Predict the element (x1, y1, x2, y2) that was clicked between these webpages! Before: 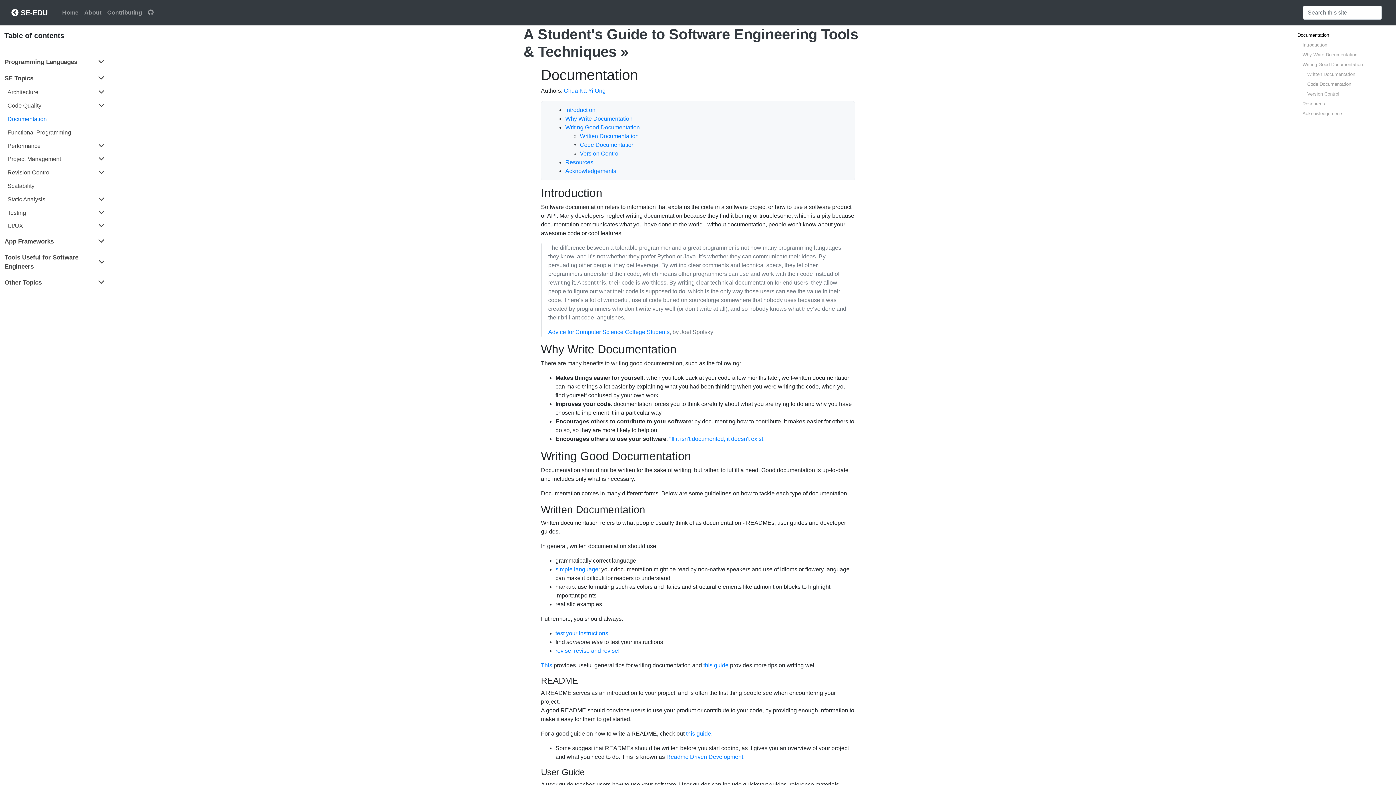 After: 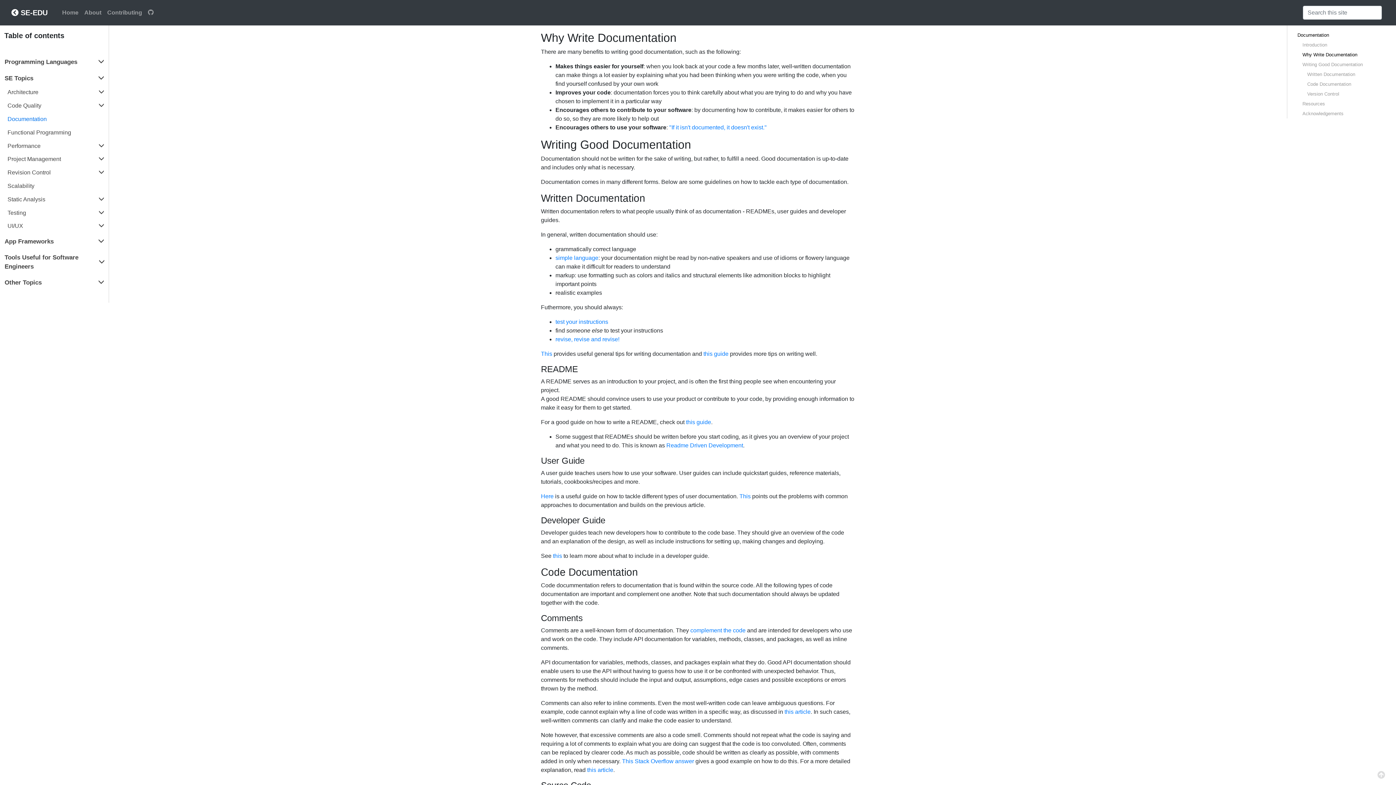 Action: label: Why Write Documentation‎ bbox: (1297, 49, 1392, 59)